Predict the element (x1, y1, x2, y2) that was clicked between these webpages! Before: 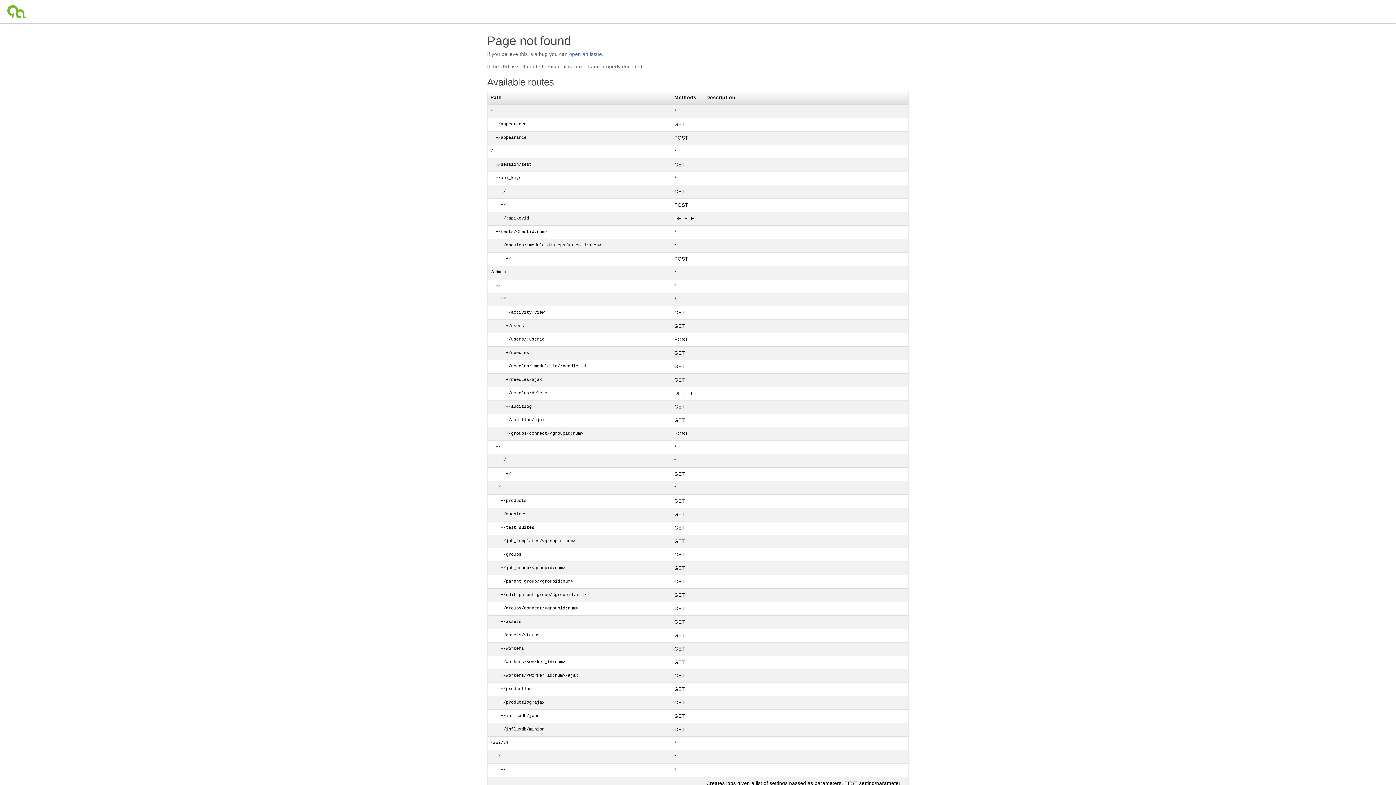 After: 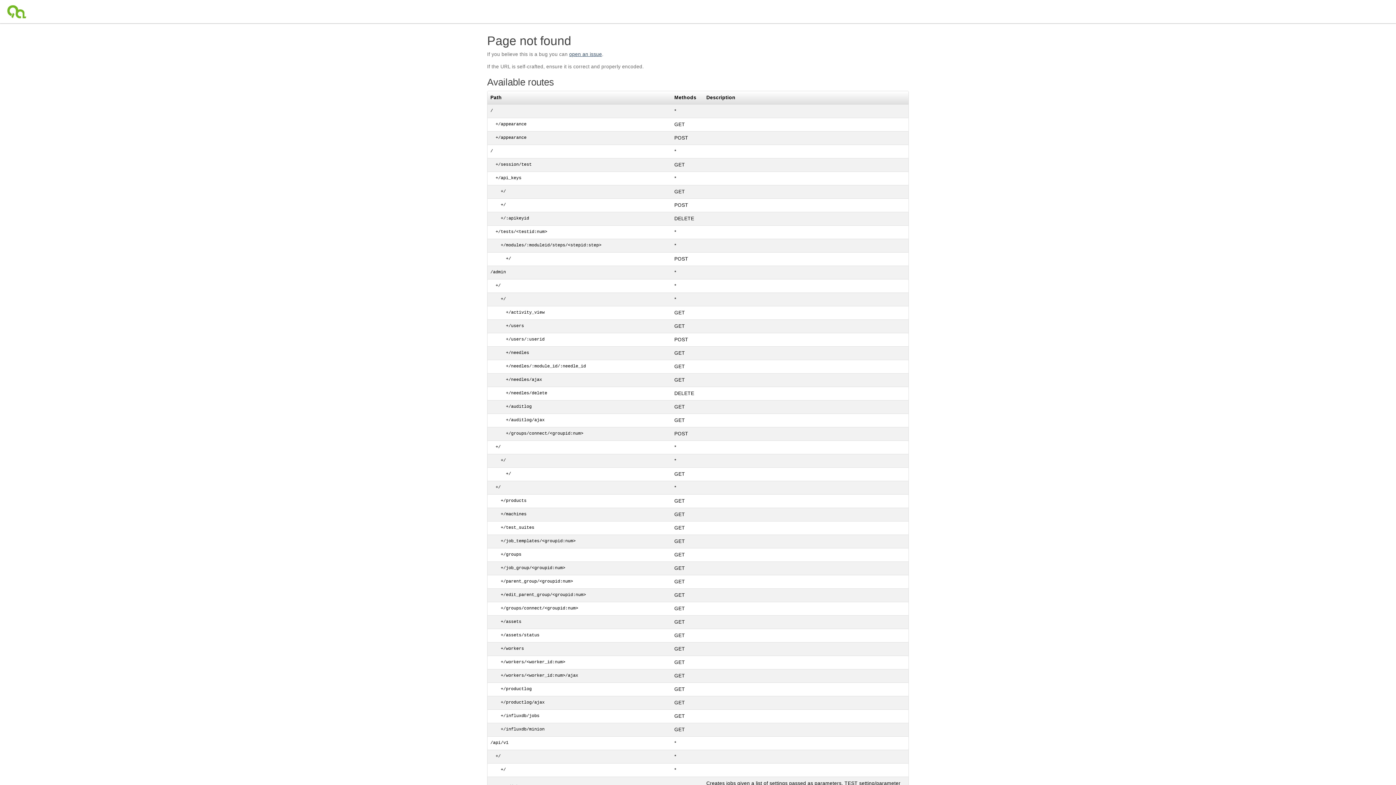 Action: label: open an issue bbox: (569, 51, 602, 57)